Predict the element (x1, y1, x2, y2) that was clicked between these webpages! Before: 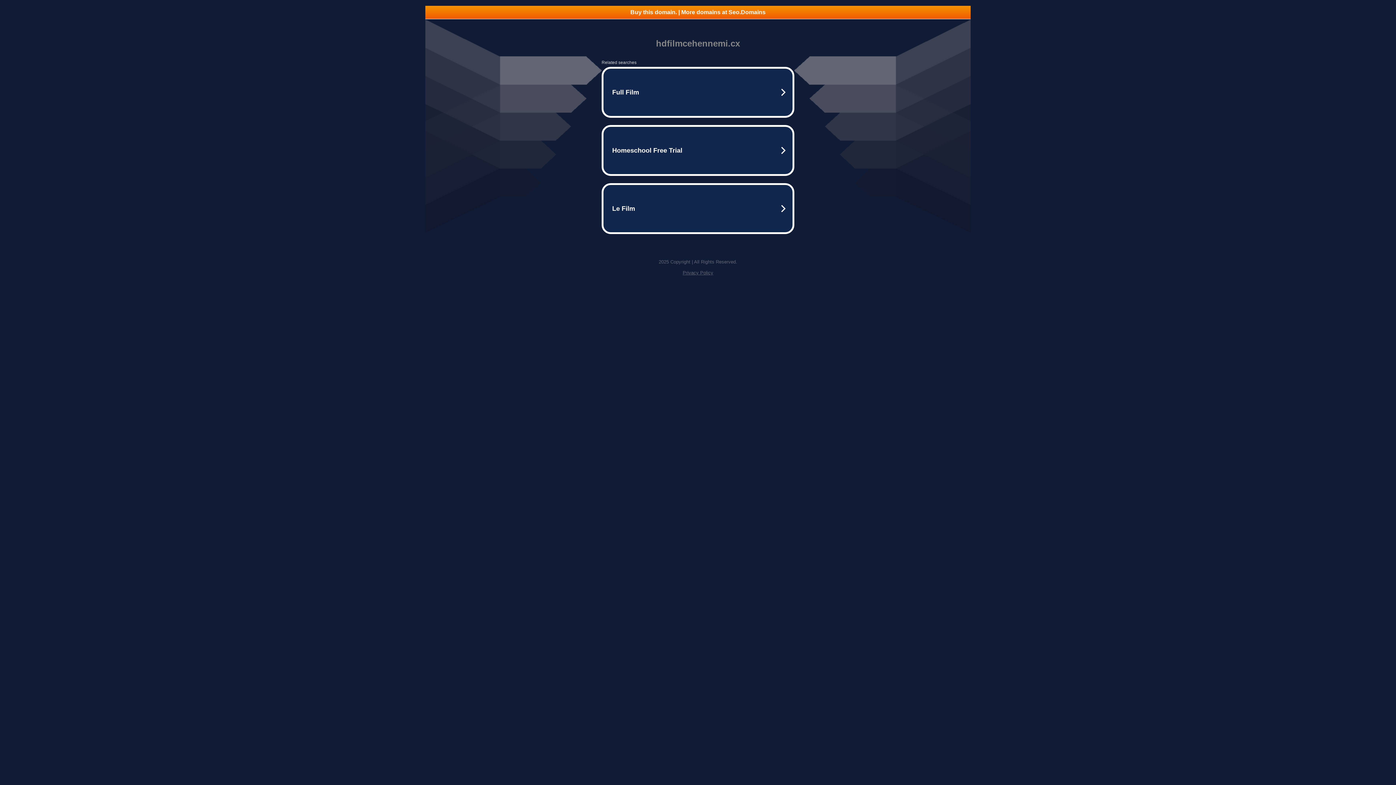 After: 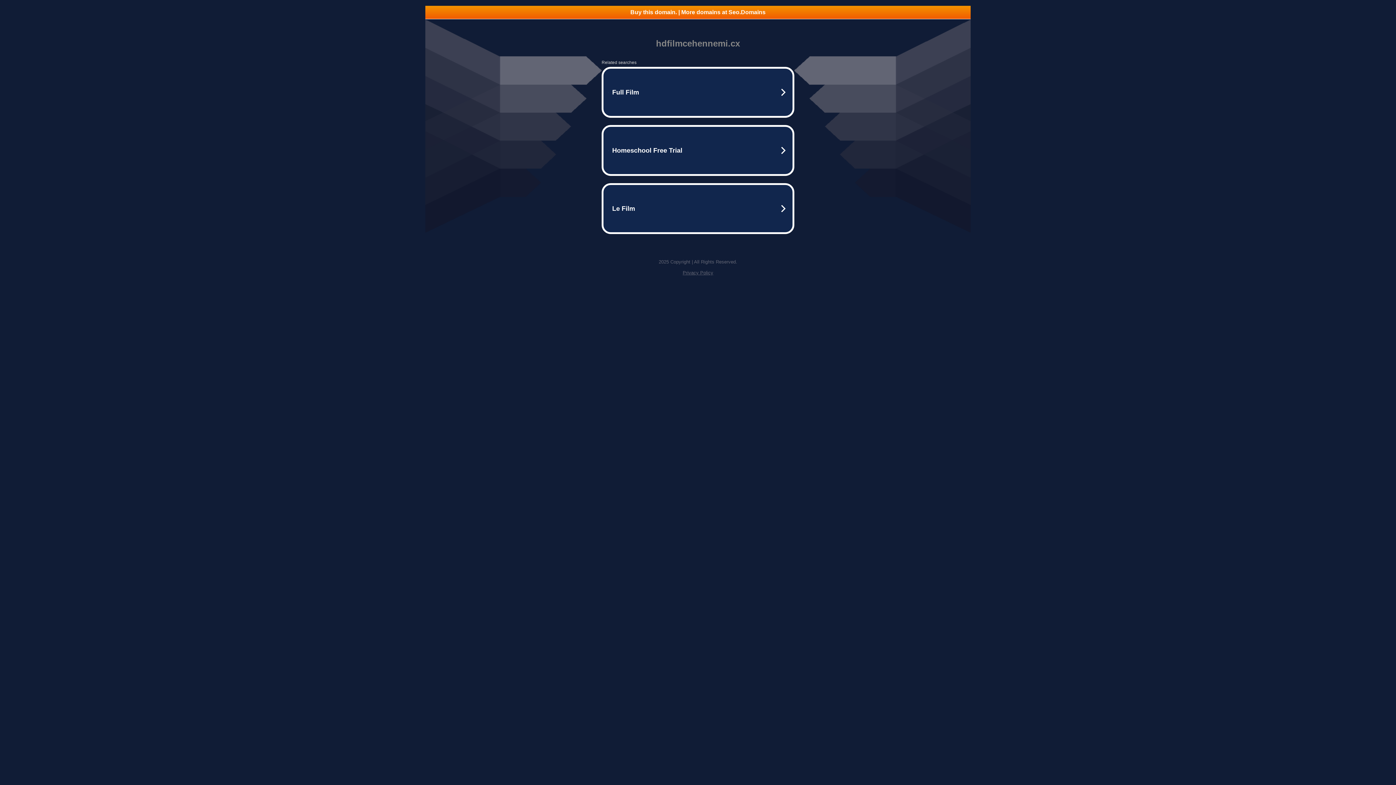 Action: bbox: (682, 270, 713, 275) label: Privacy Policy